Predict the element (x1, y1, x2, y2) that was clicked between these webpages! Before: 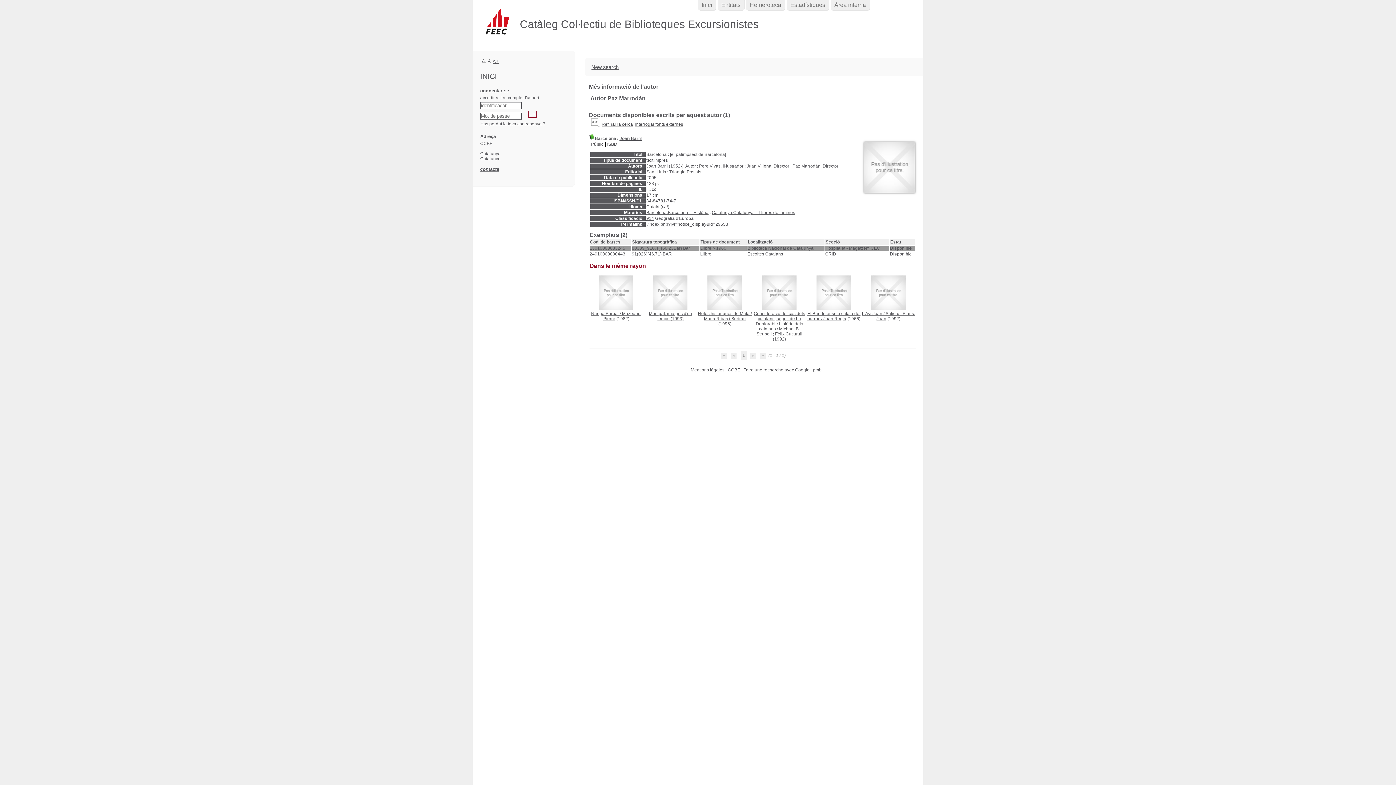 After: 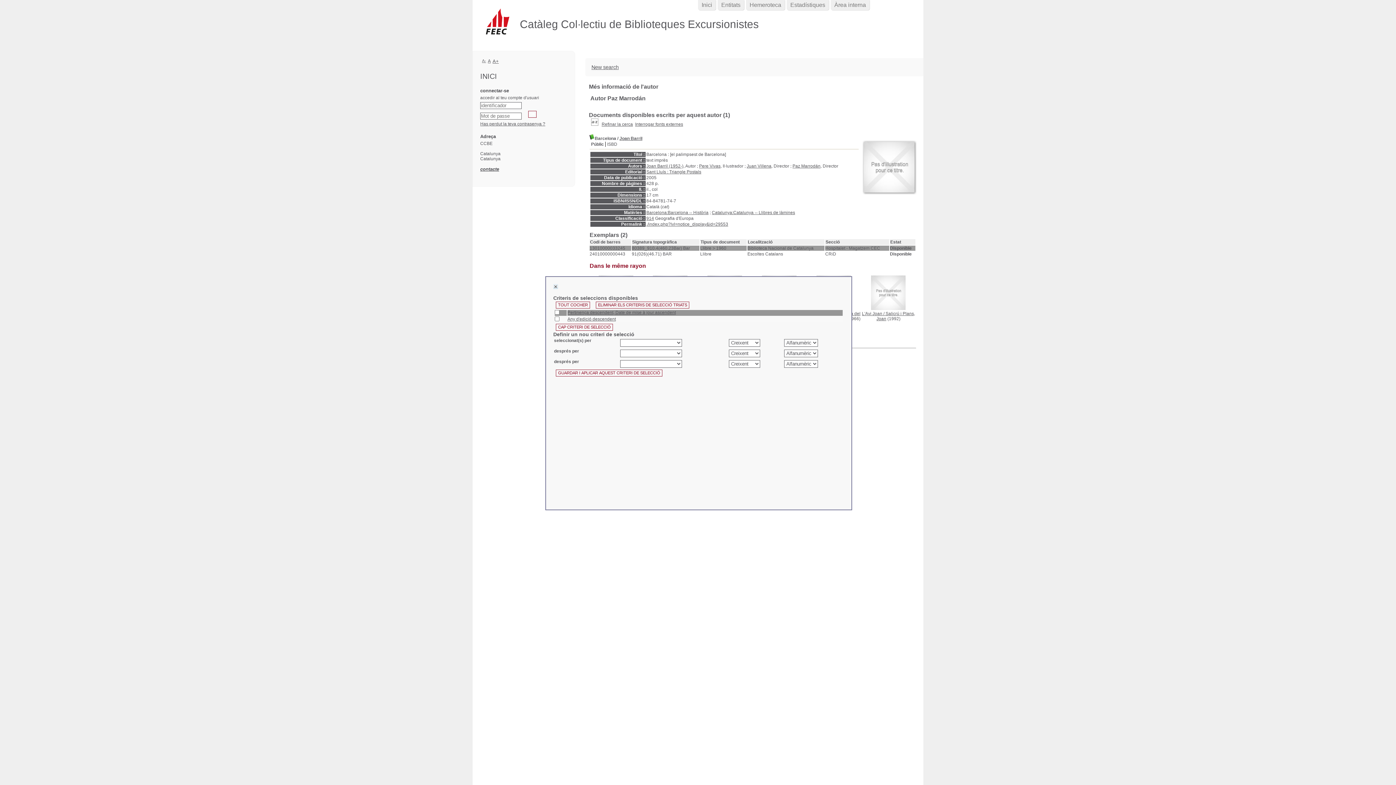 Action: bbox: (591, 121, 599, 126) label:  